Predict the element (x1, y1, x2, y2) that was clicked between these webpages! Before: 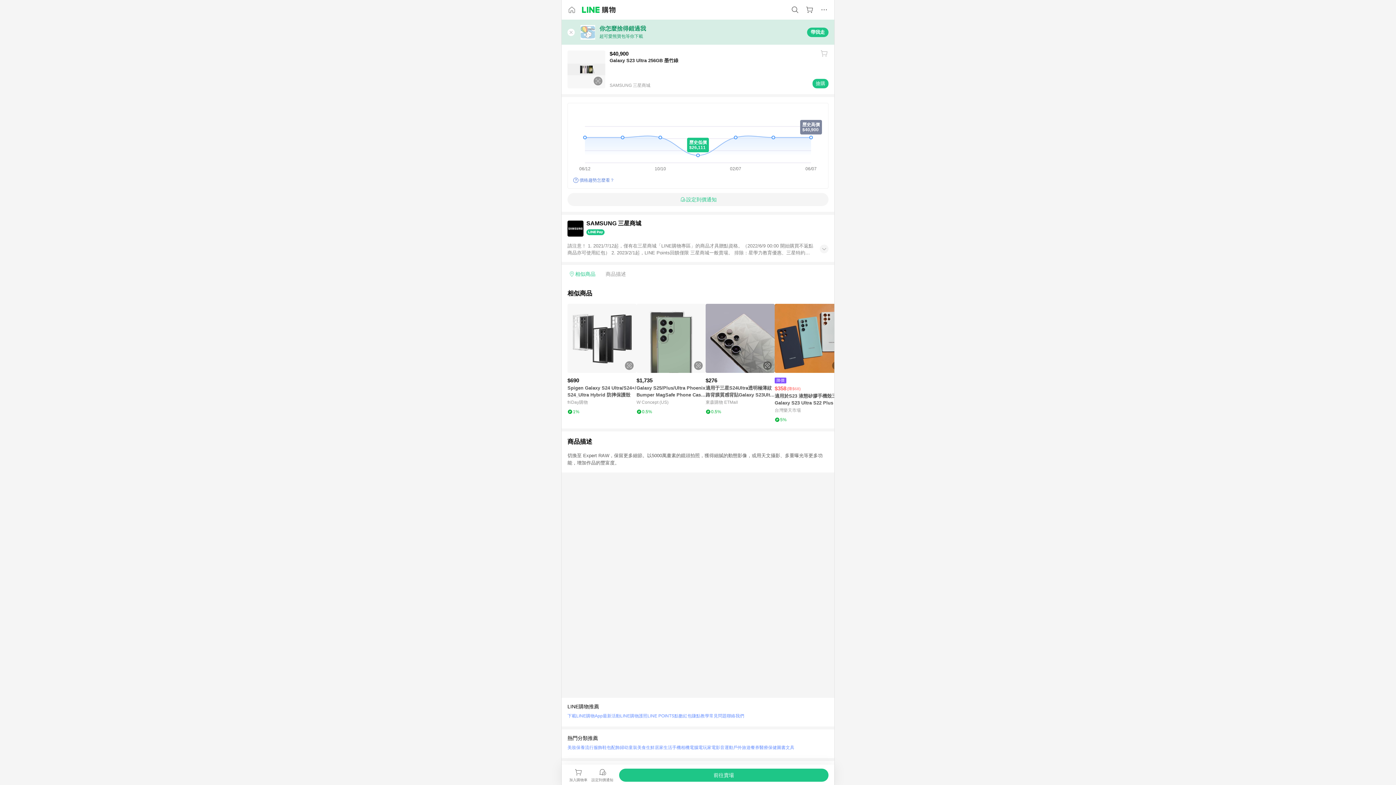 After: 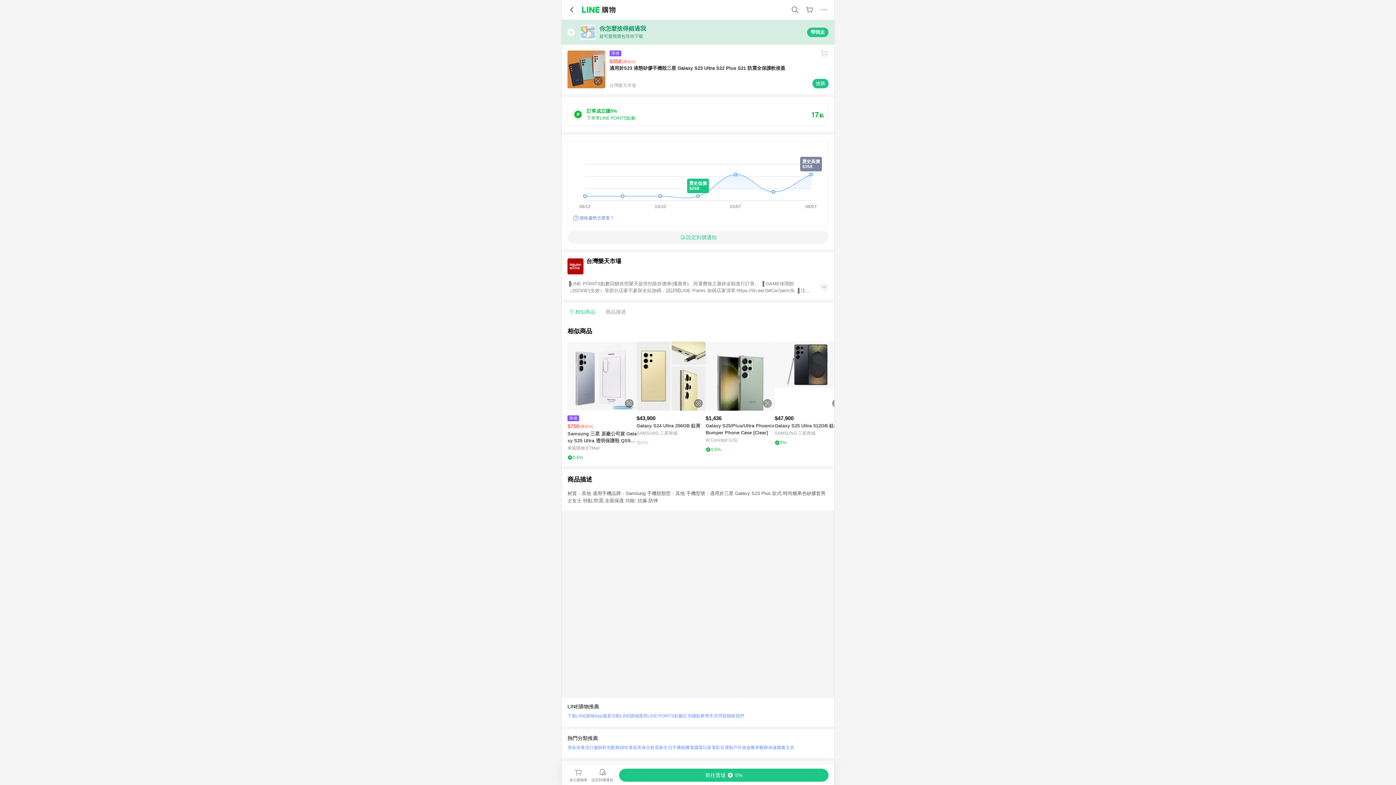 Action: bbox: (774, 304, 844, 373) label: 點擊看詳細內容